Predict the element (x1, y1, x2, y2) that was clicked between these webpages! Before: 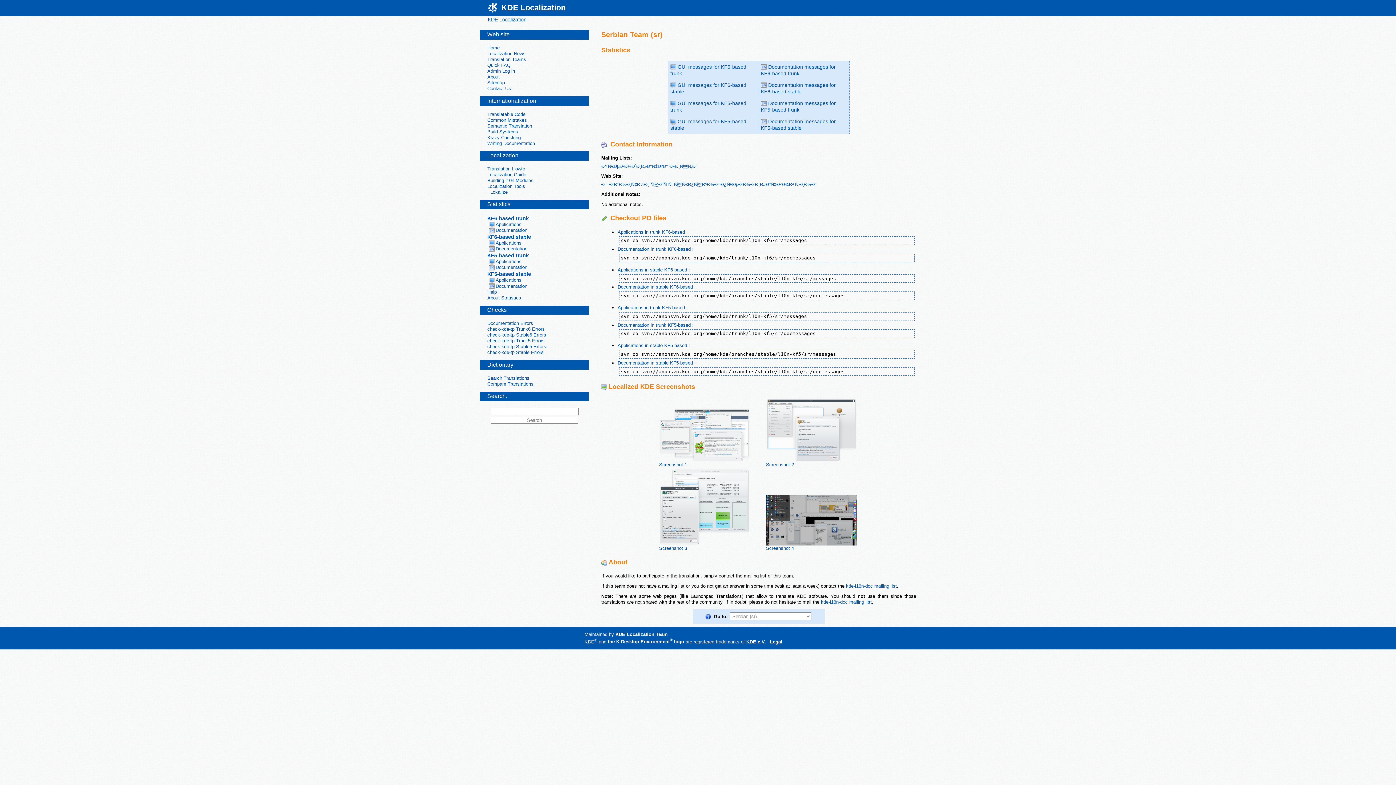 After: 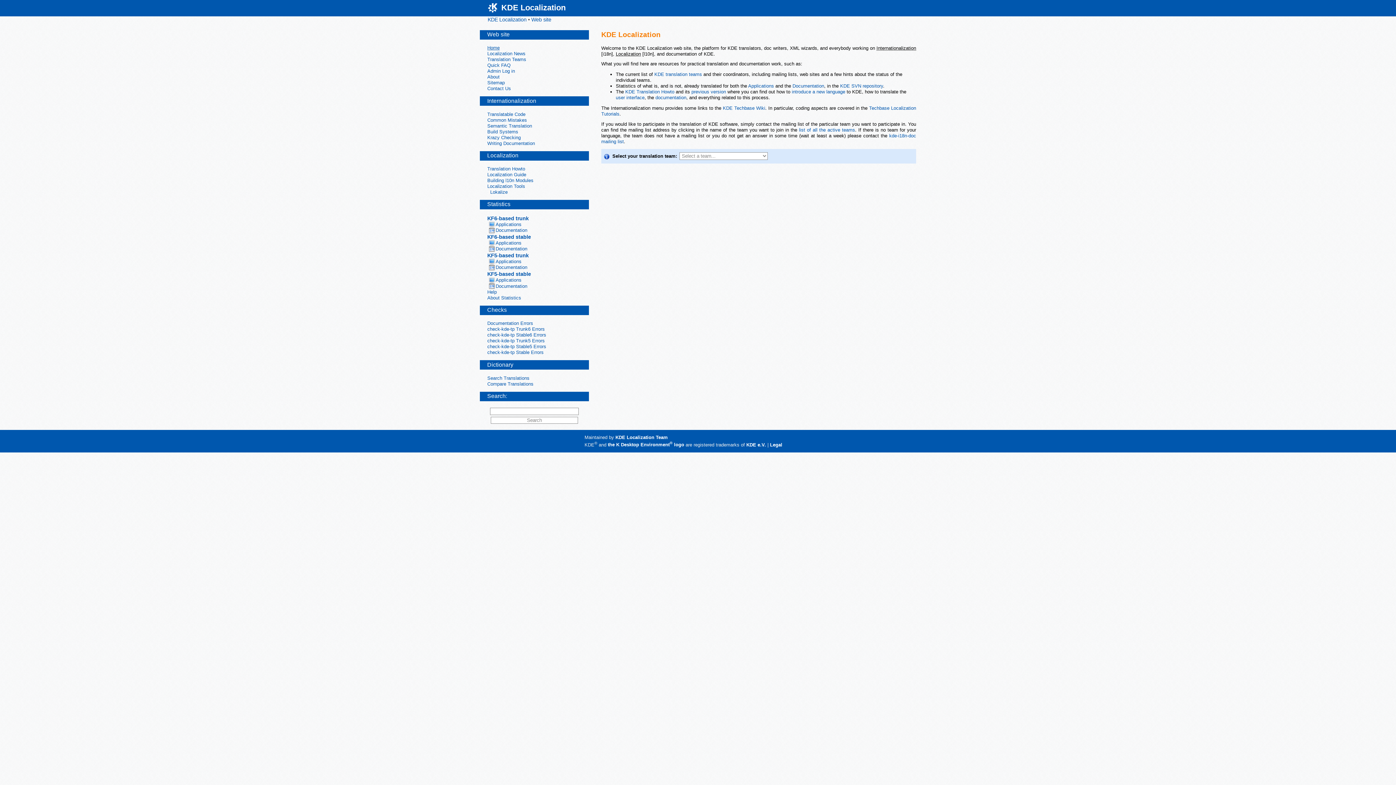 Action: bbox: (487, 16, 526, 22) label: KDE Localization